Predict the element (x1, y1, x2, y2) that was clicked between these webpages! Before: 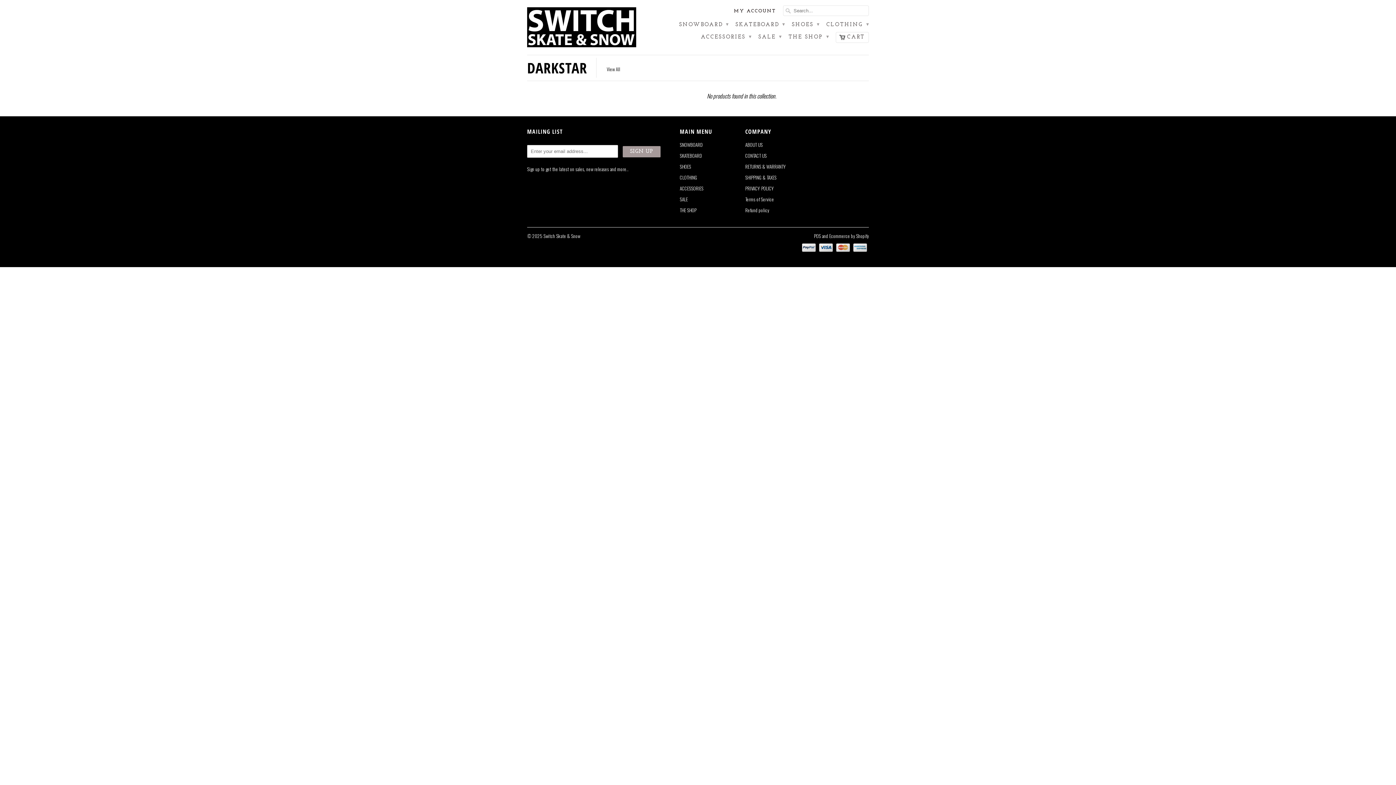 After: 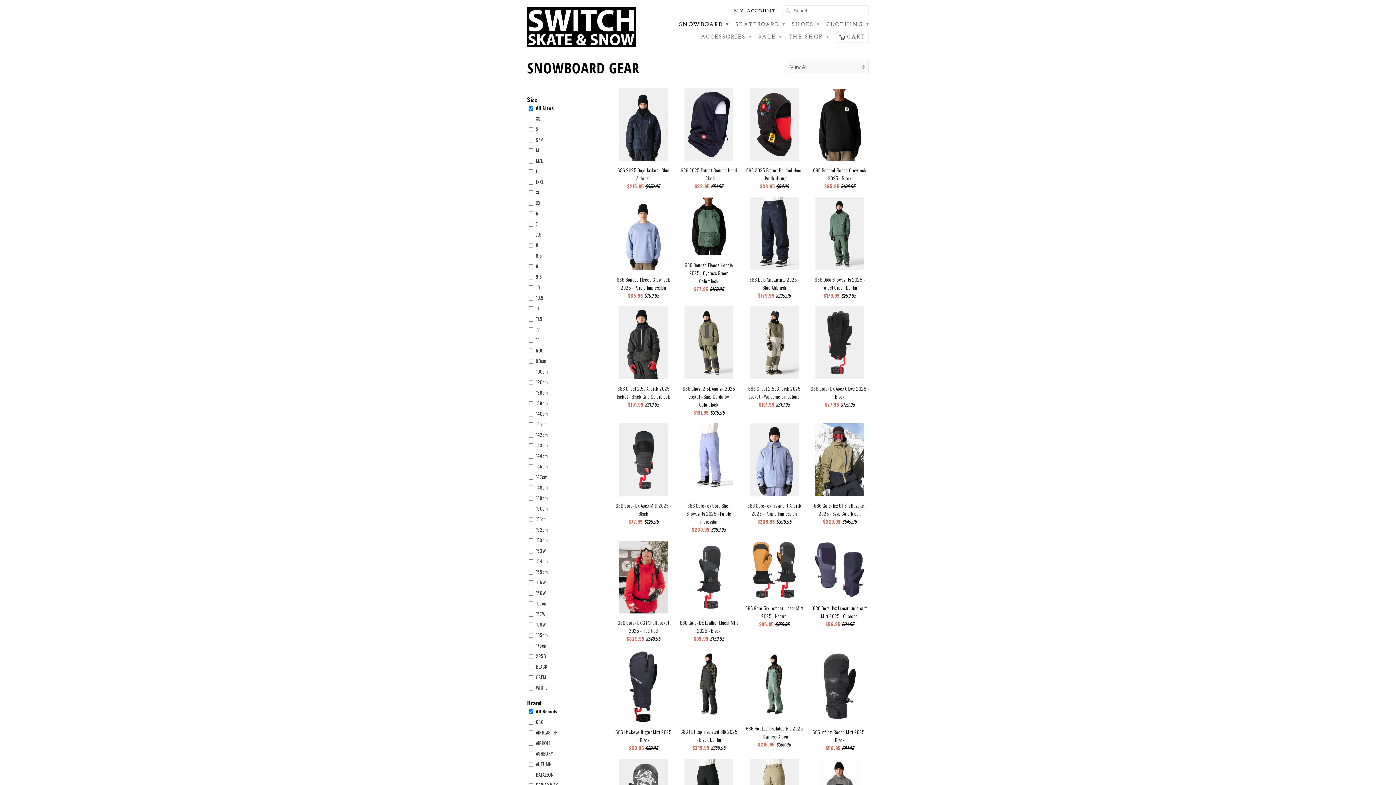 Action: bbox: (680, 140, 702, 148) label: SNOWBOARD